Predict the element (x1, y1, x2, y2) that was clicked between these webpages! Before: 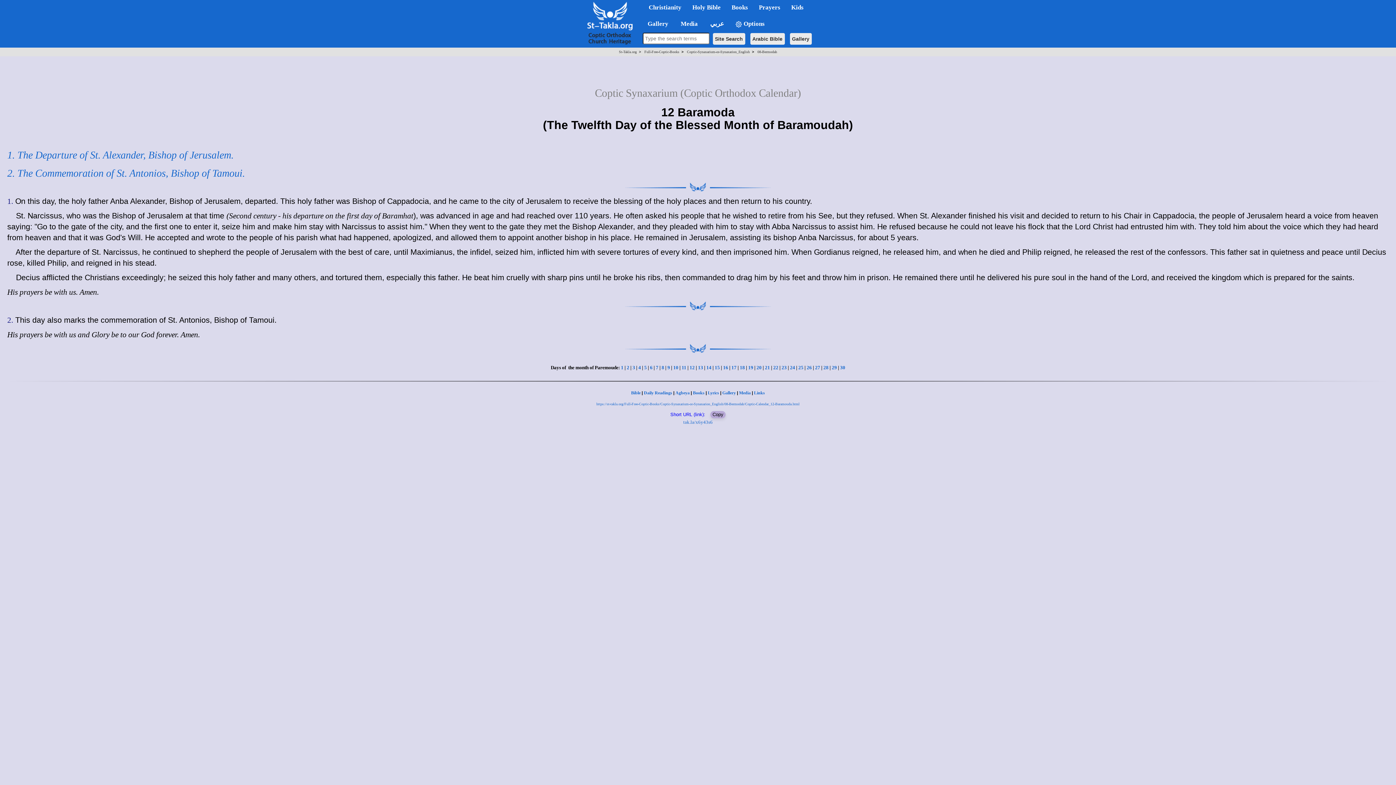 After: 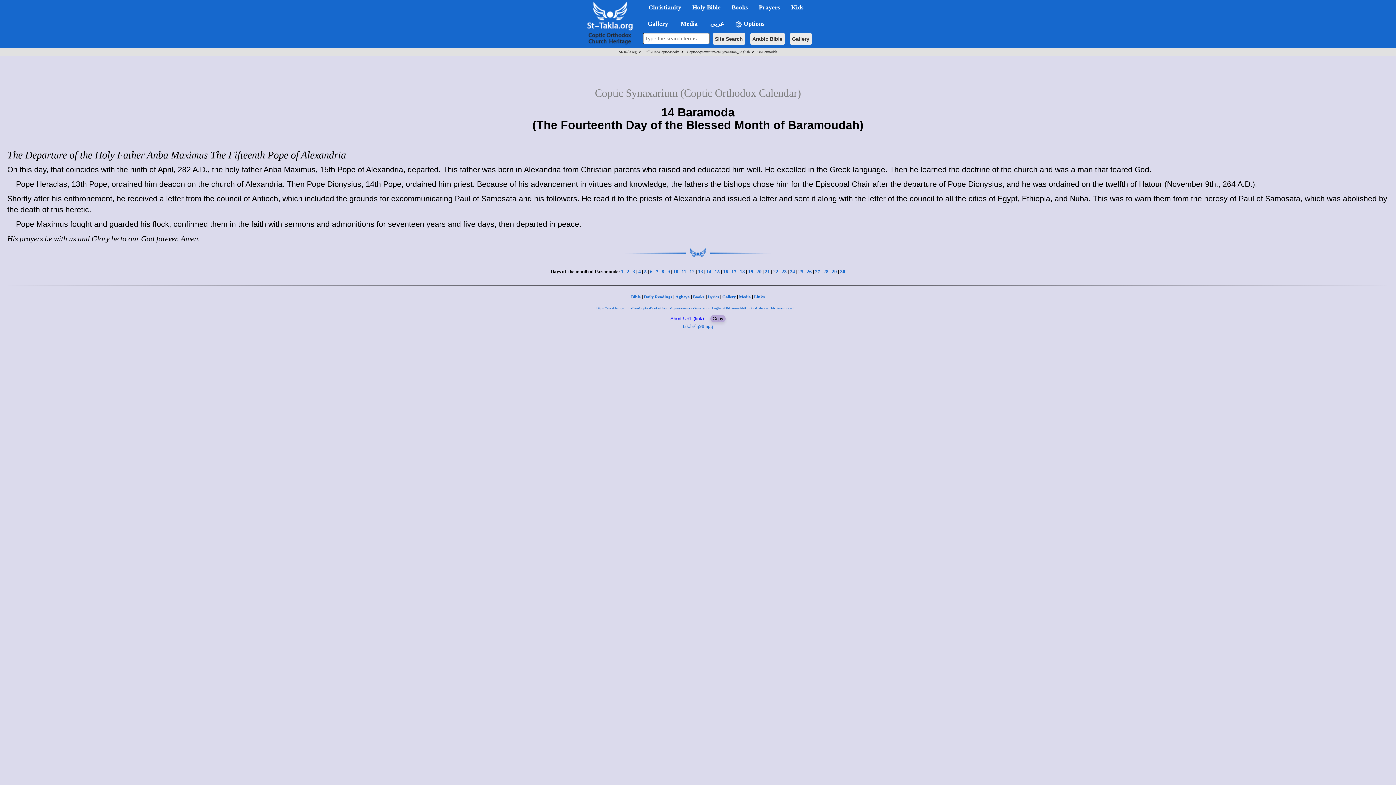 Action: label: 14 bbox: (706, 365, 711, 370)